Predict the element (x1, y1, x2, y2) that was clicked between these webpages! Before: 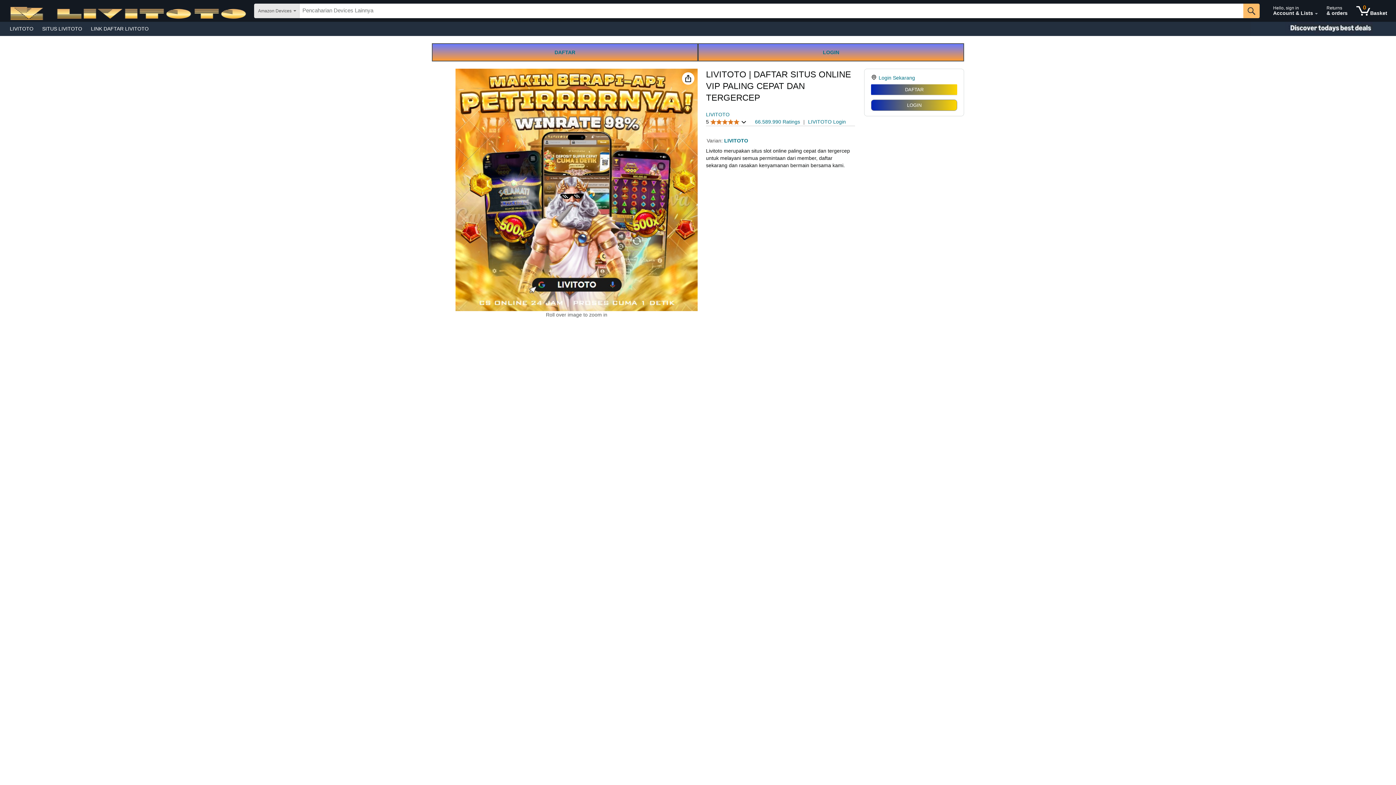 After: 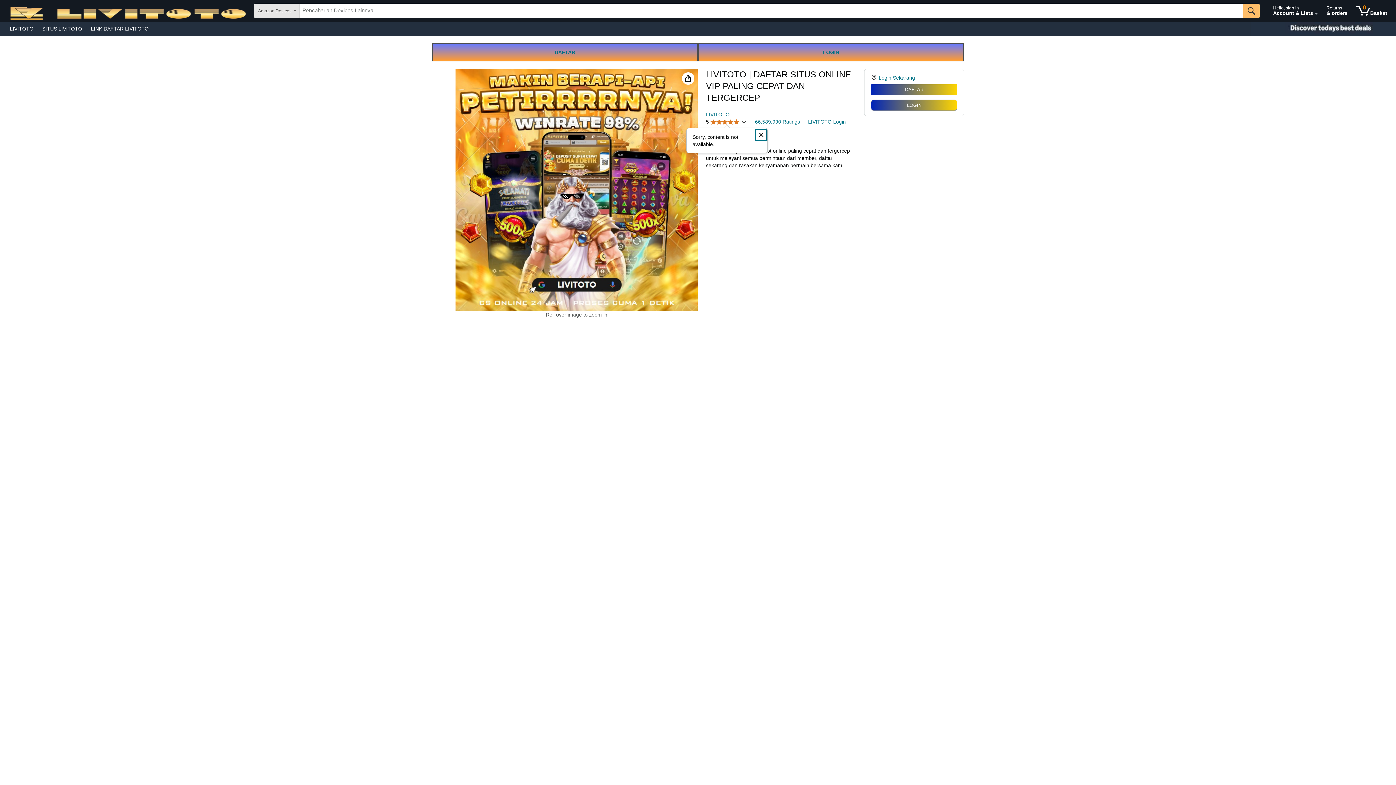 Action: bbox: (706, 118, 746, 125) label: 5 
5 out of 5 stars
 